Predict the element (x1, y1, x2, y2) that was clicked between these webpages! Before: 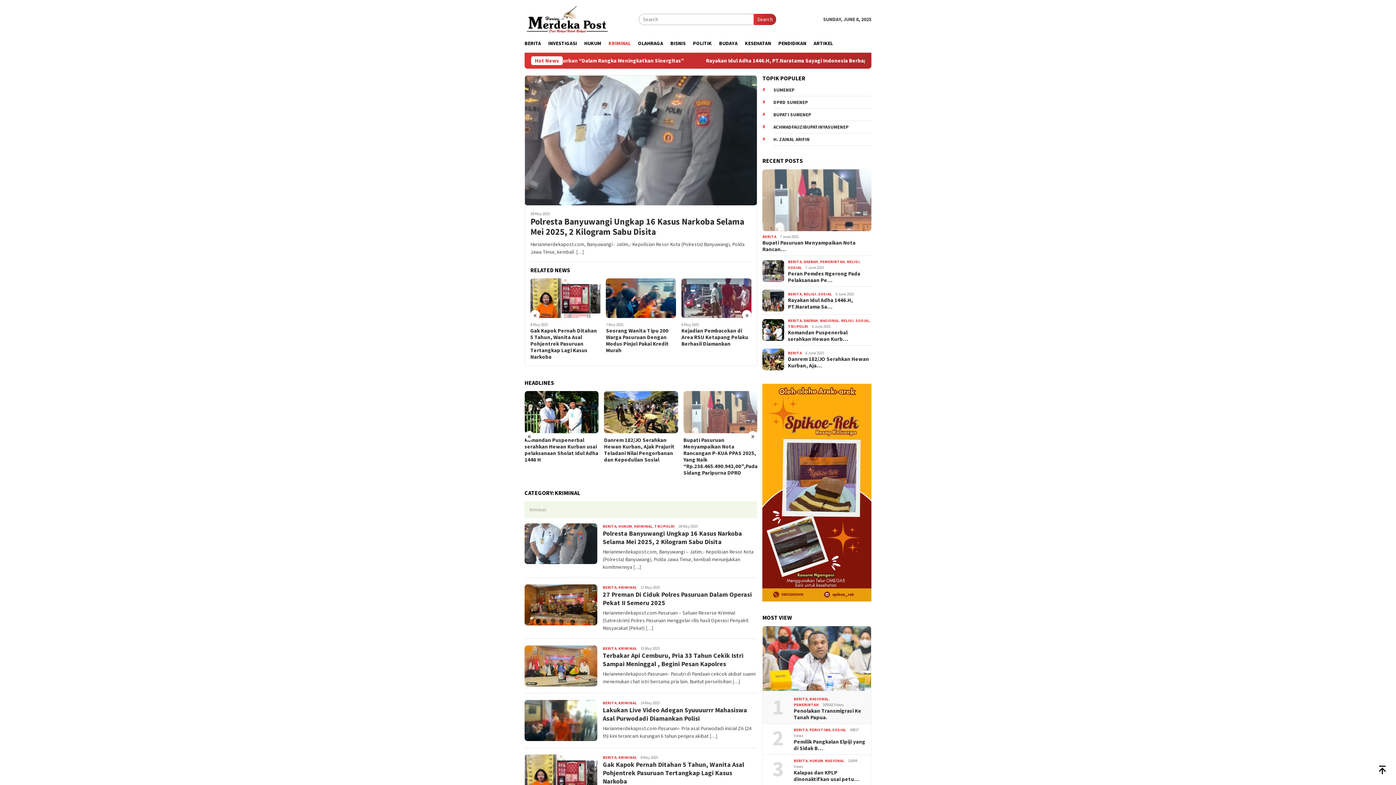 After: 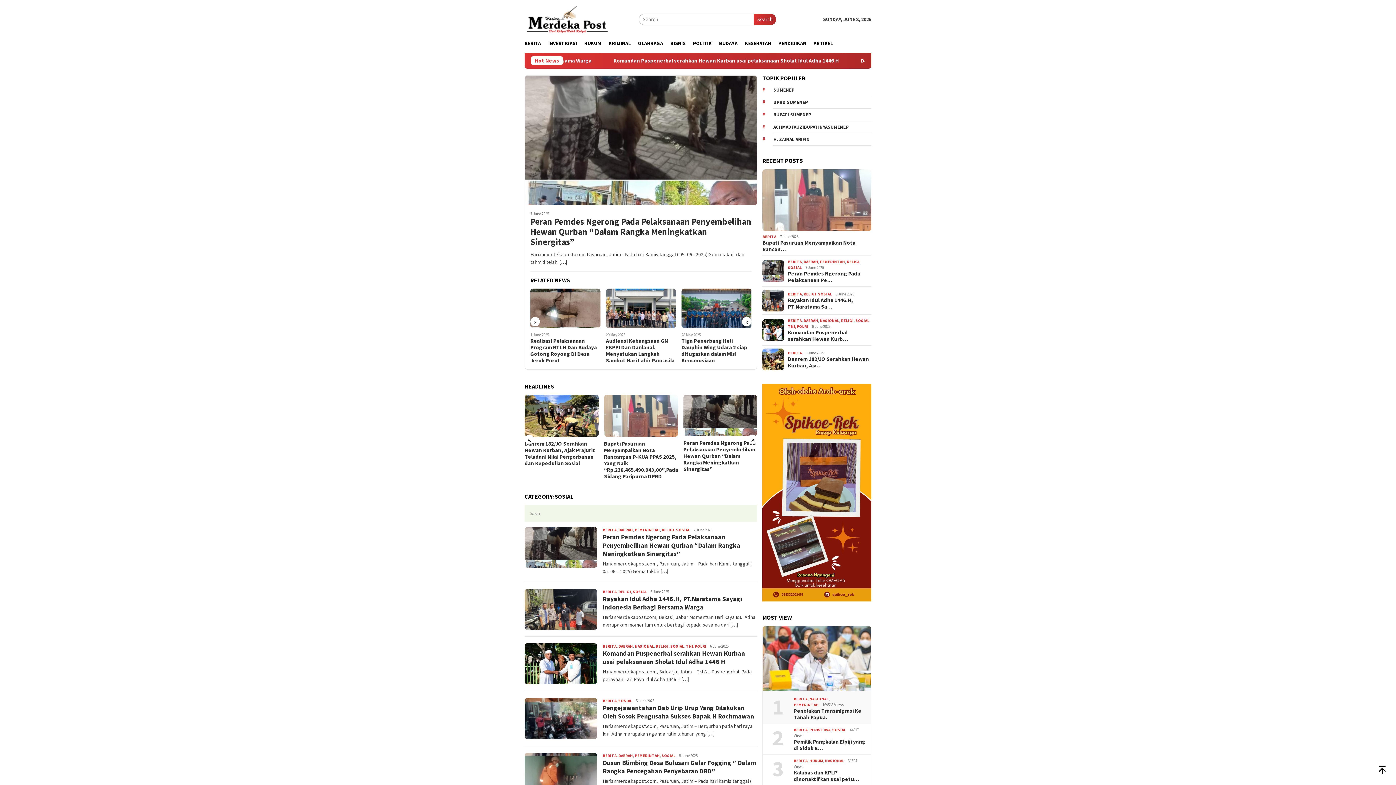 Action: bbox: (832, 727, 846, 732) label: SOSIAL